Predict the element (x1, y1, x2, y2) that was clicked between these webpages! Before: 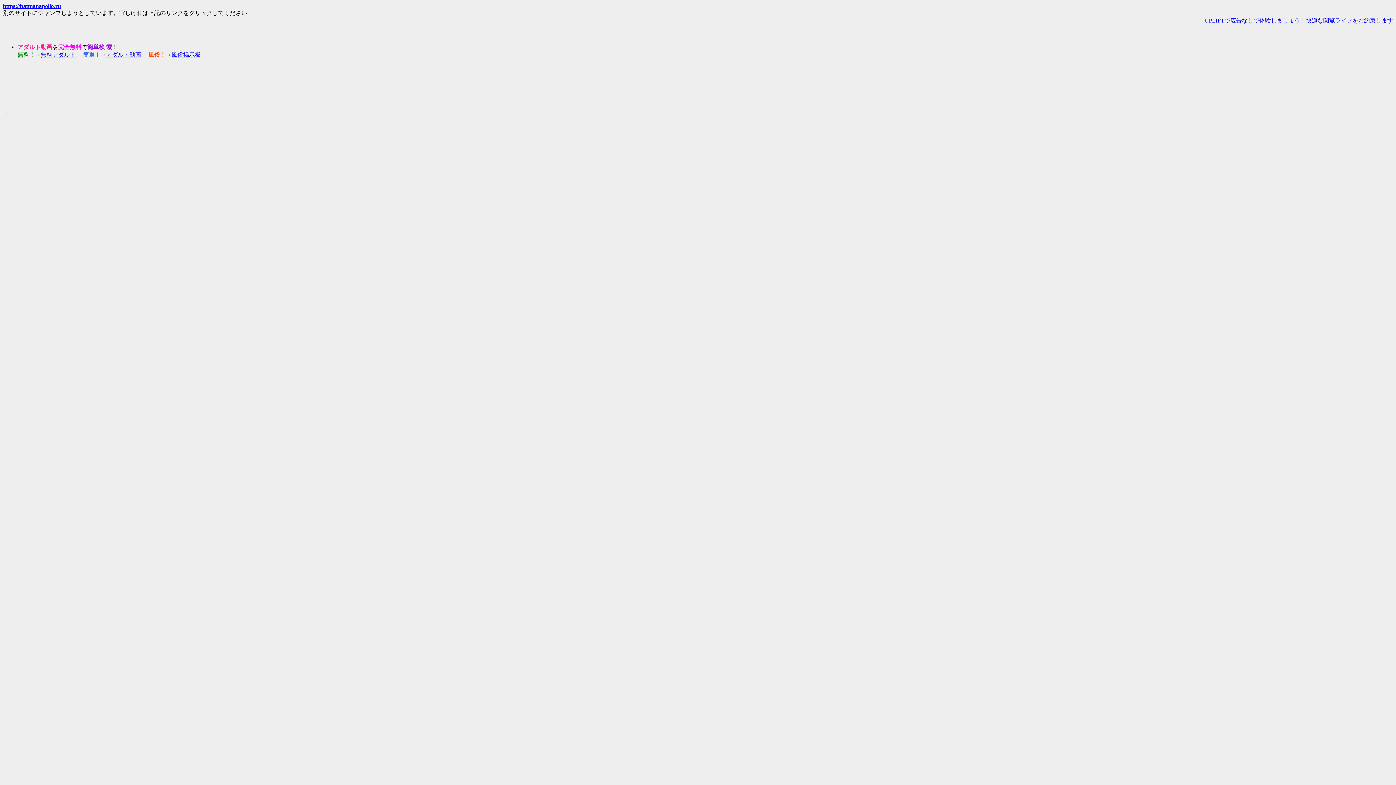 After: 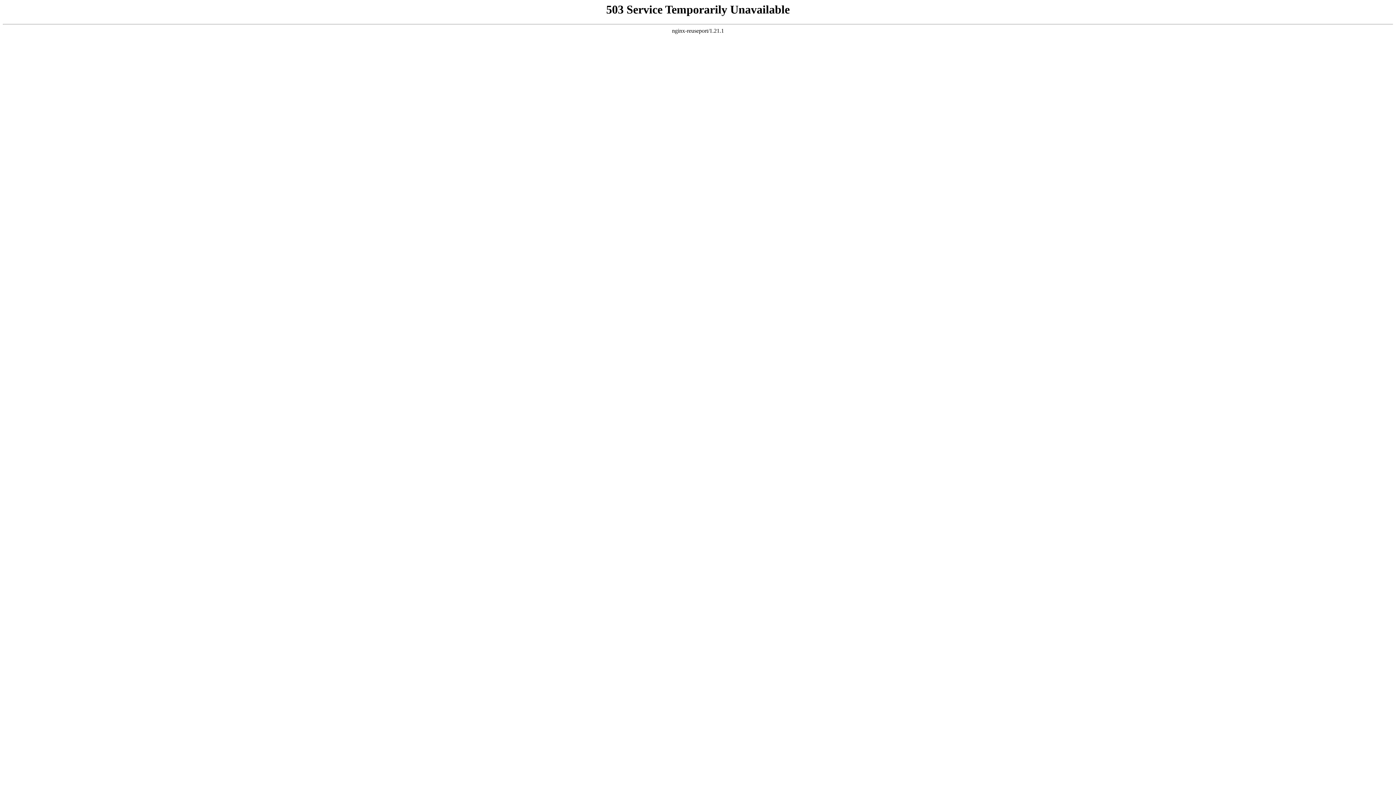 Action: label: https://batmanapollo.ru bbox: (2, 2, 61, 9)